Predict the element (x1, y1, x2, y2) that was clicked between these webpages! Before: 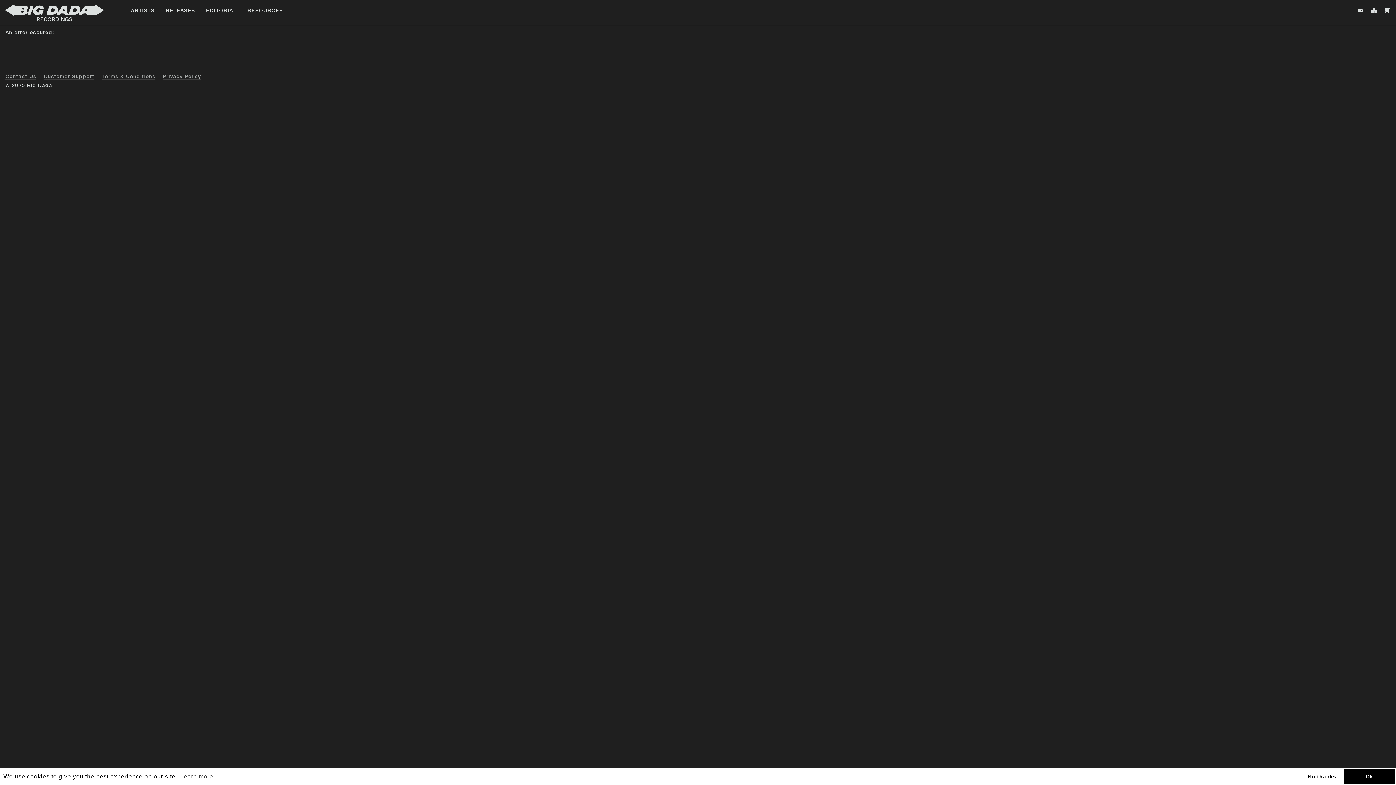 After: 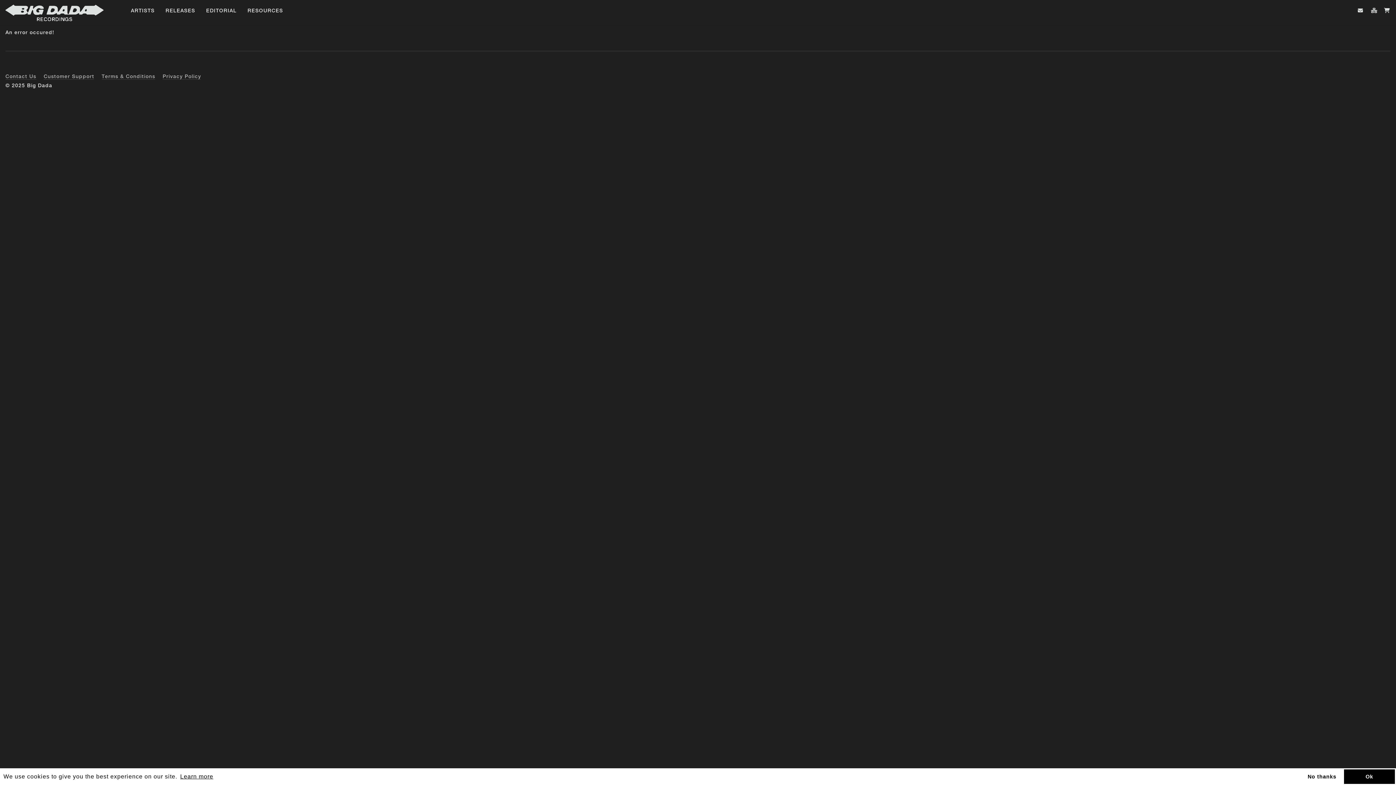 Action: bbox: (179, 771, 214, 782) label: learn more about cookies